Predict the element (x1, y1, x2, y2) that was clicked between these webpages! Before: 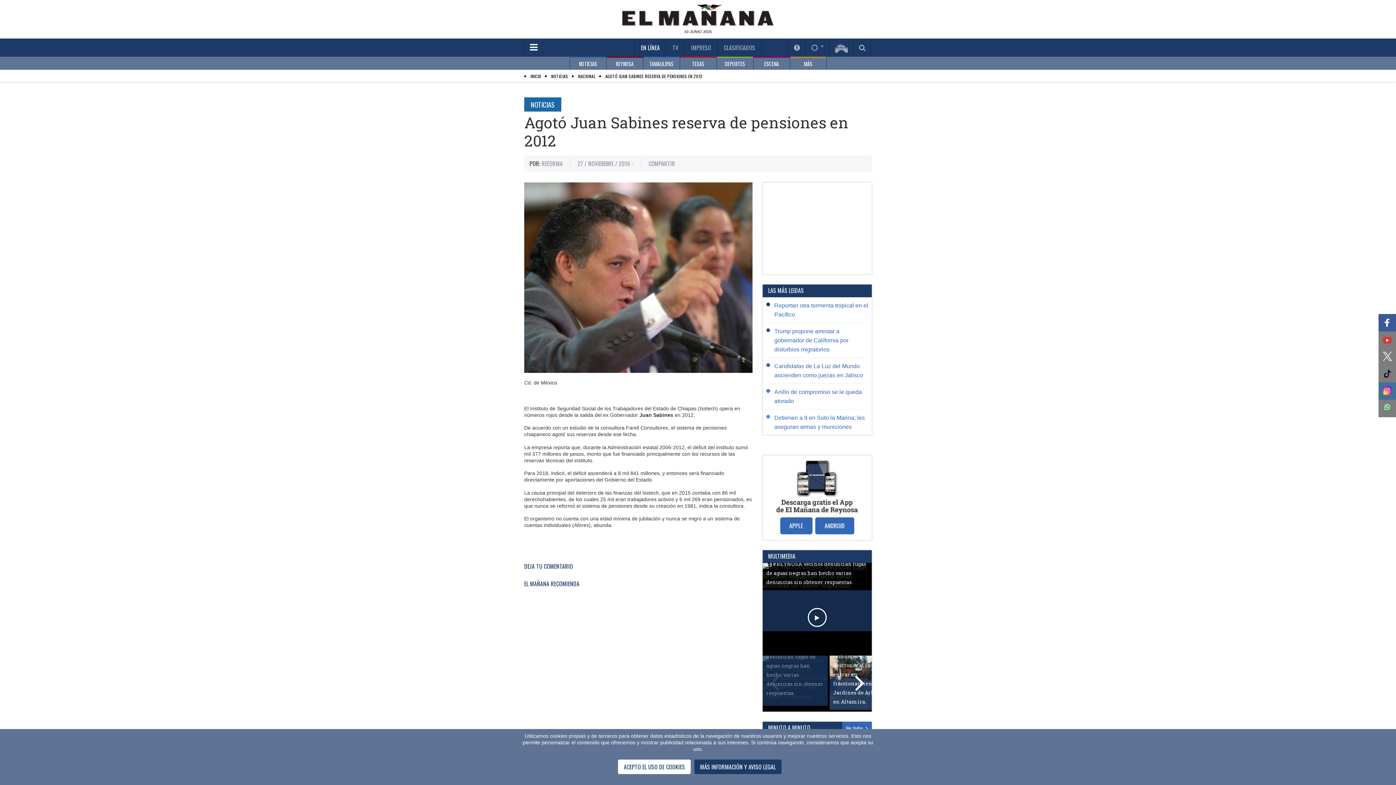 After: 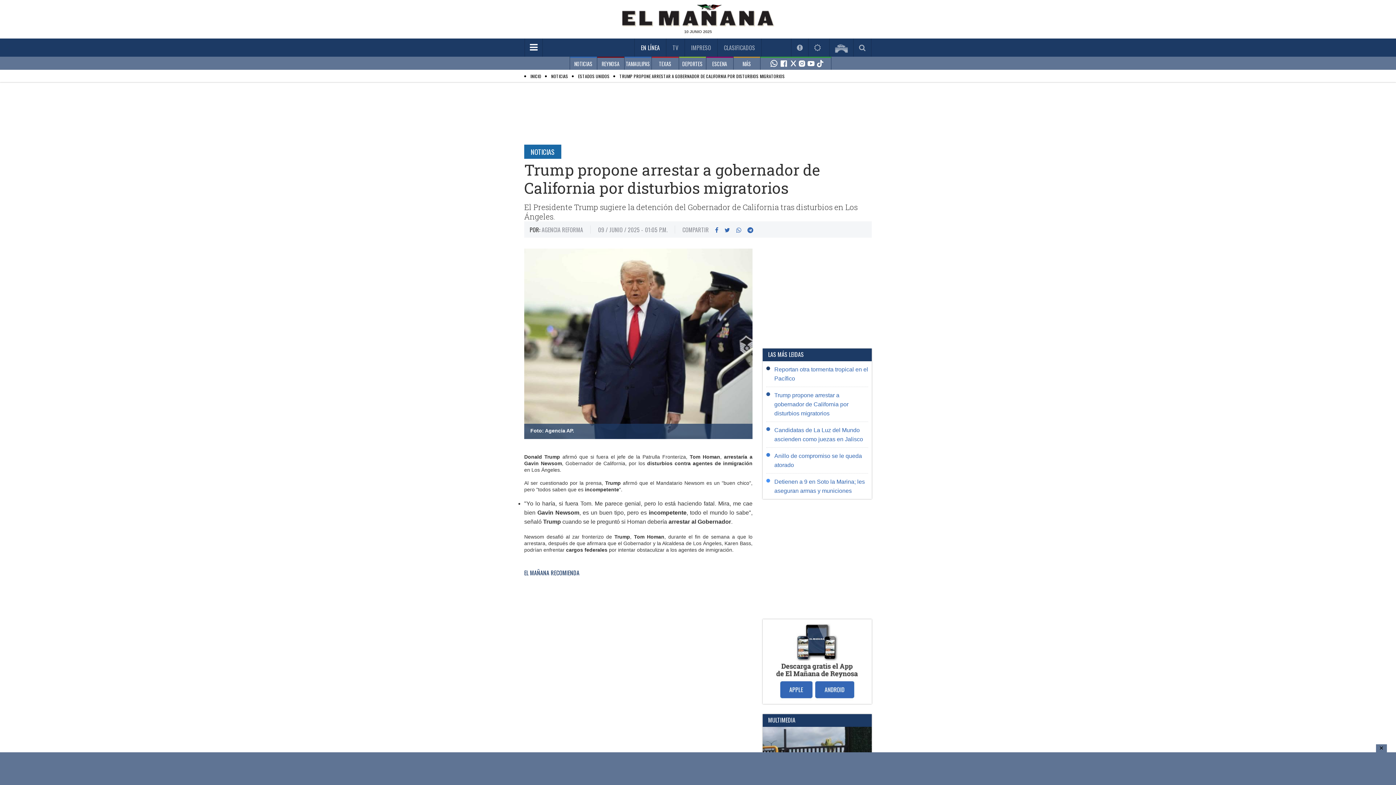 Action: label: Trump propone arrestar a gobernador de California por disturbios migratorios bbox: (774, 328, 848, 352)